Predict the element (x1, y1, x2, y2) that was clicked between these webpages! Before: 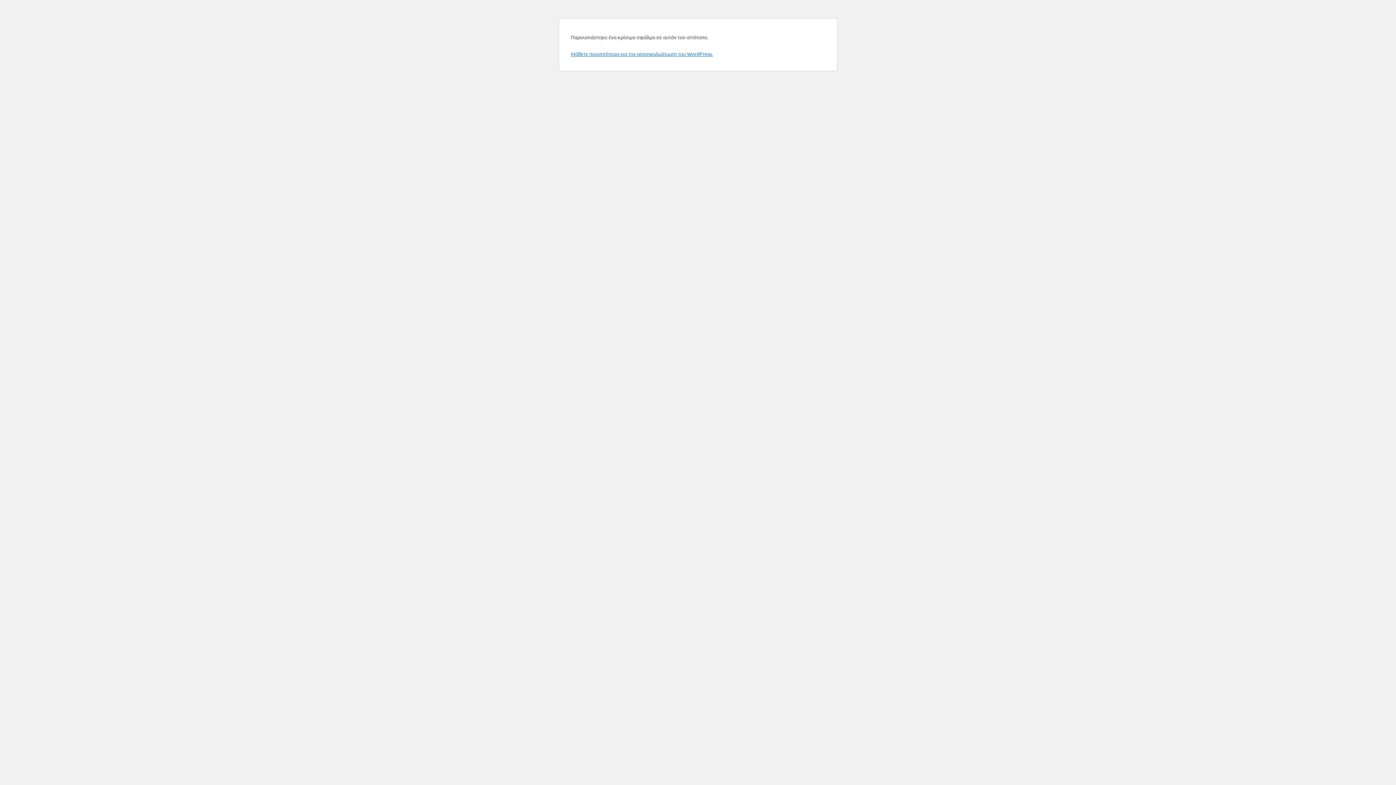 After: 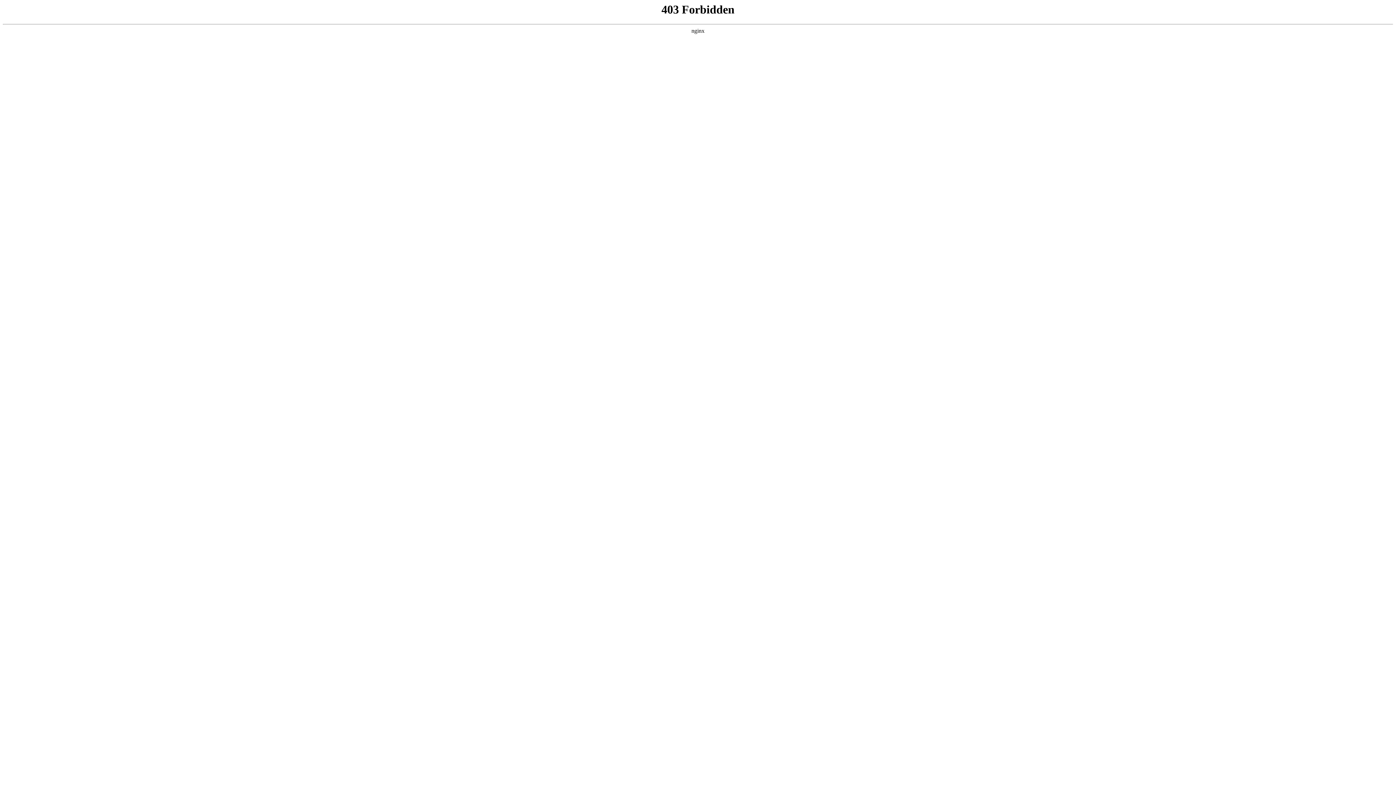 Action: bbox: (570, 50, 713, 57) label: Μάθετε περισσότερα για την αποσφαλμάτωση του WordPress.